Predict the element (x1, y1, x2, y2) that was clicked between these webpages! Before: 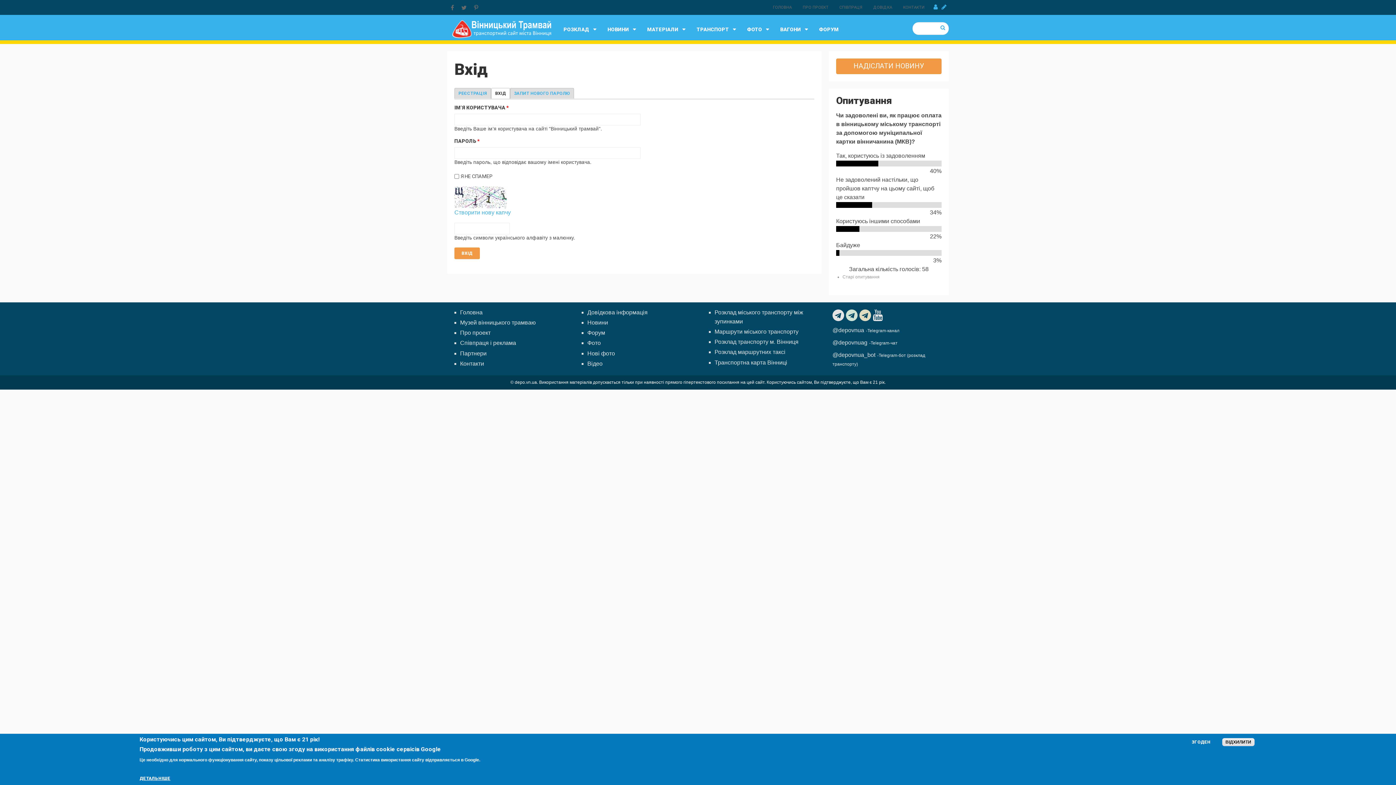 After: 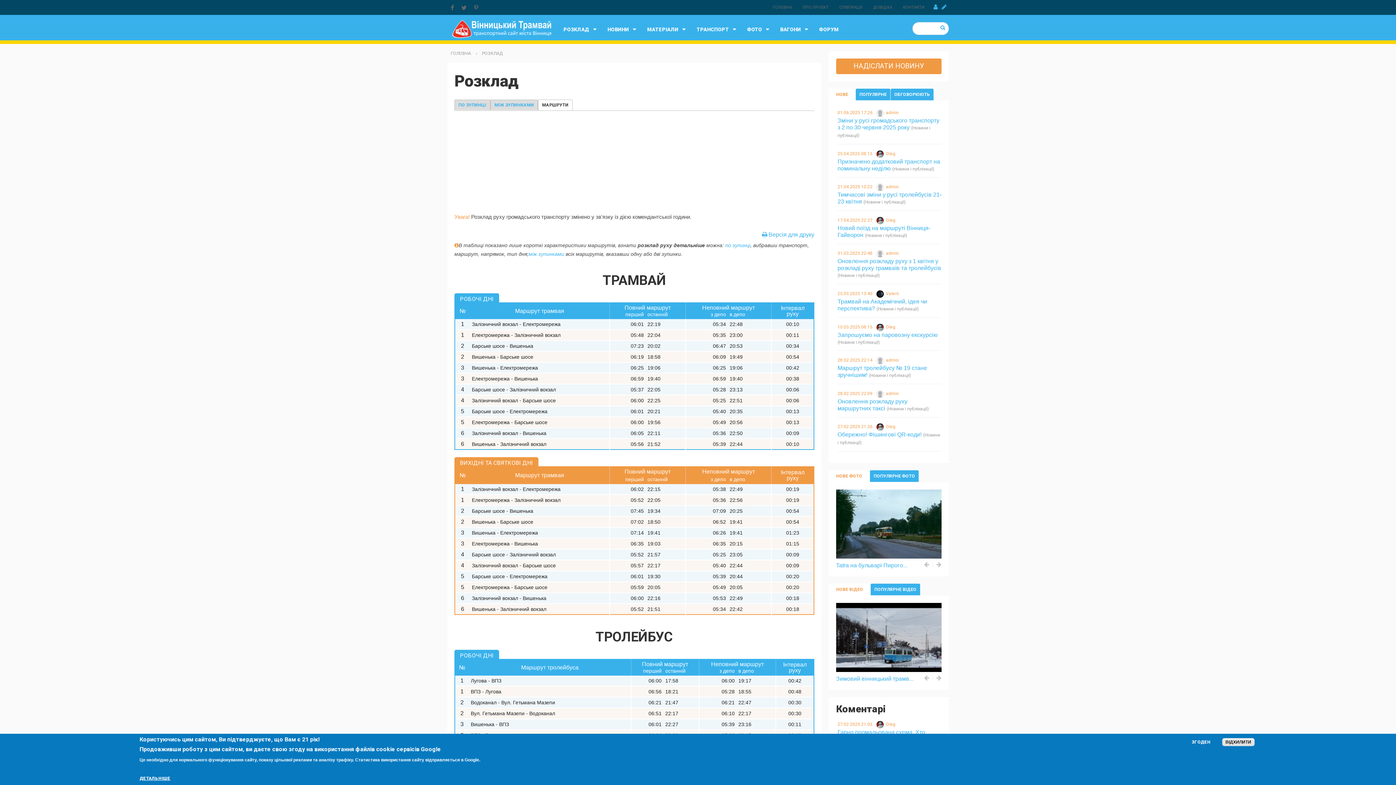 Action: bbox: (714, 328, 798, 334) label: Маршрути міського транспорту